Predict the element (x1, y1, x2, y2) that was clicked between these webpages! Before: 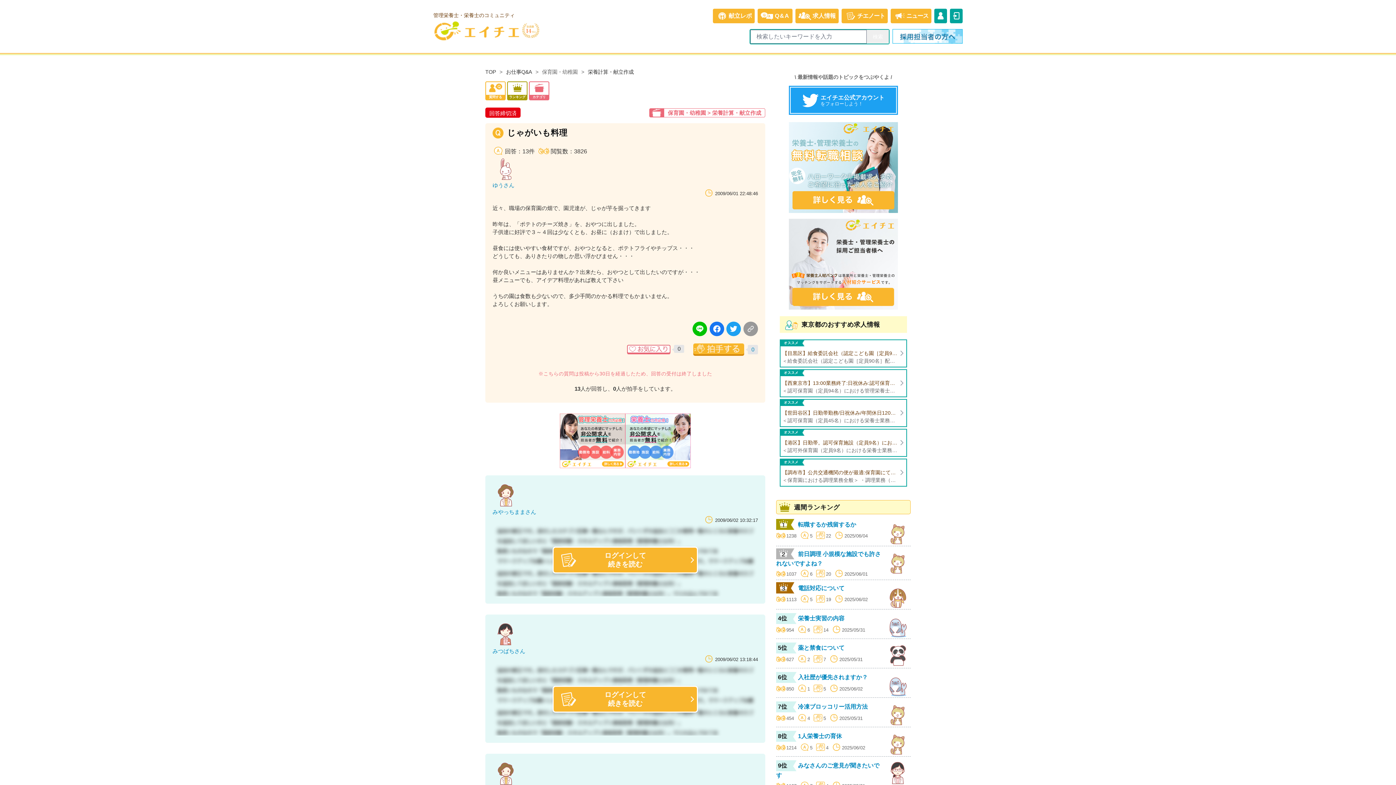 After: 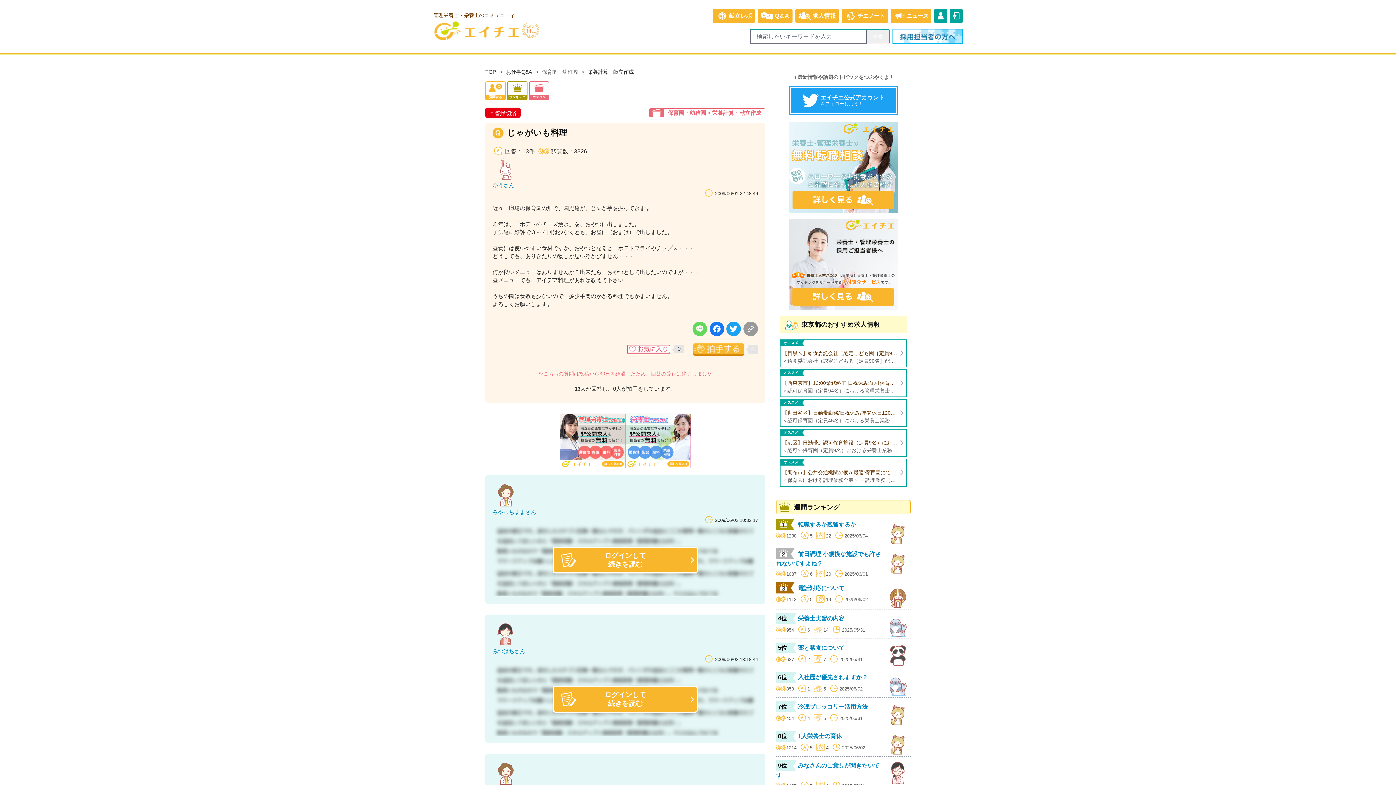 Action: bbox: (692, 321, 707, 336)